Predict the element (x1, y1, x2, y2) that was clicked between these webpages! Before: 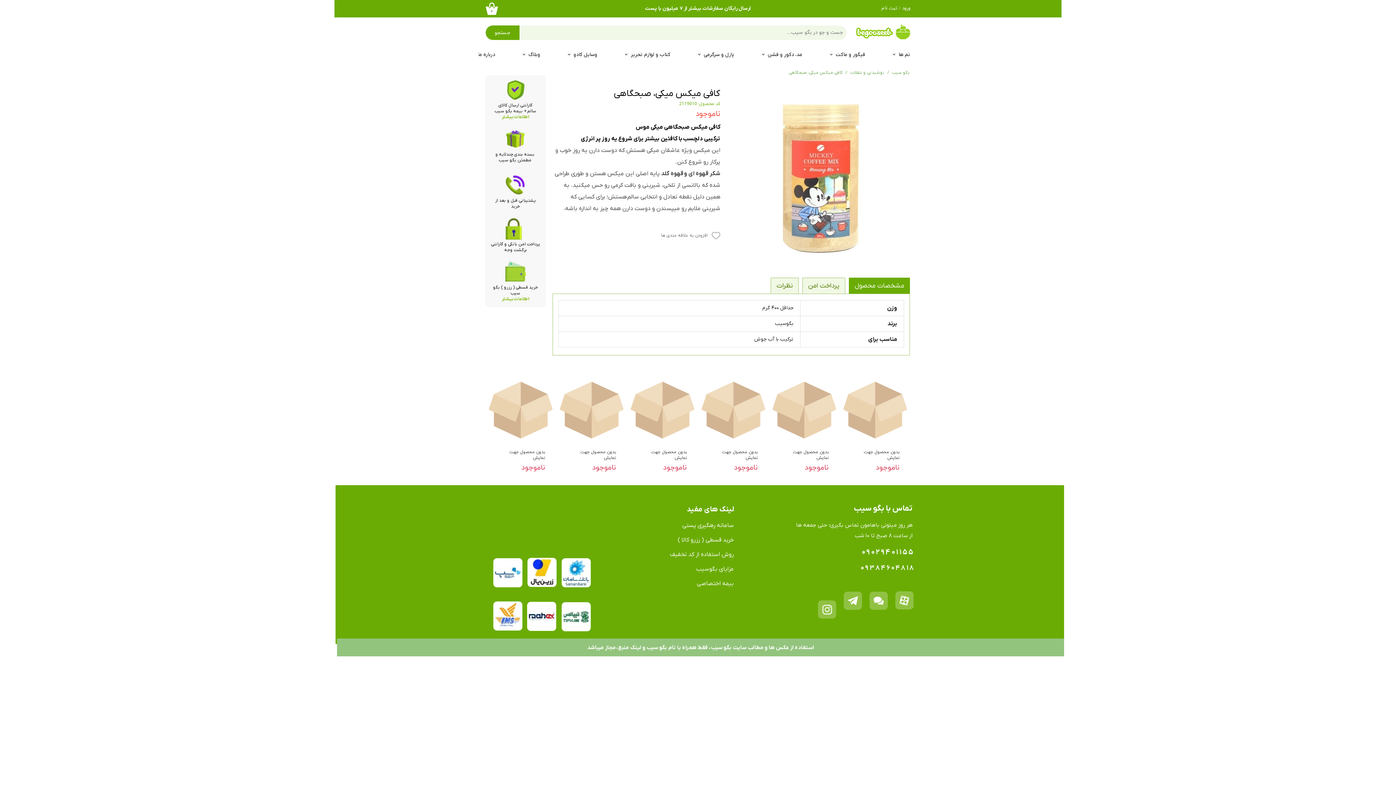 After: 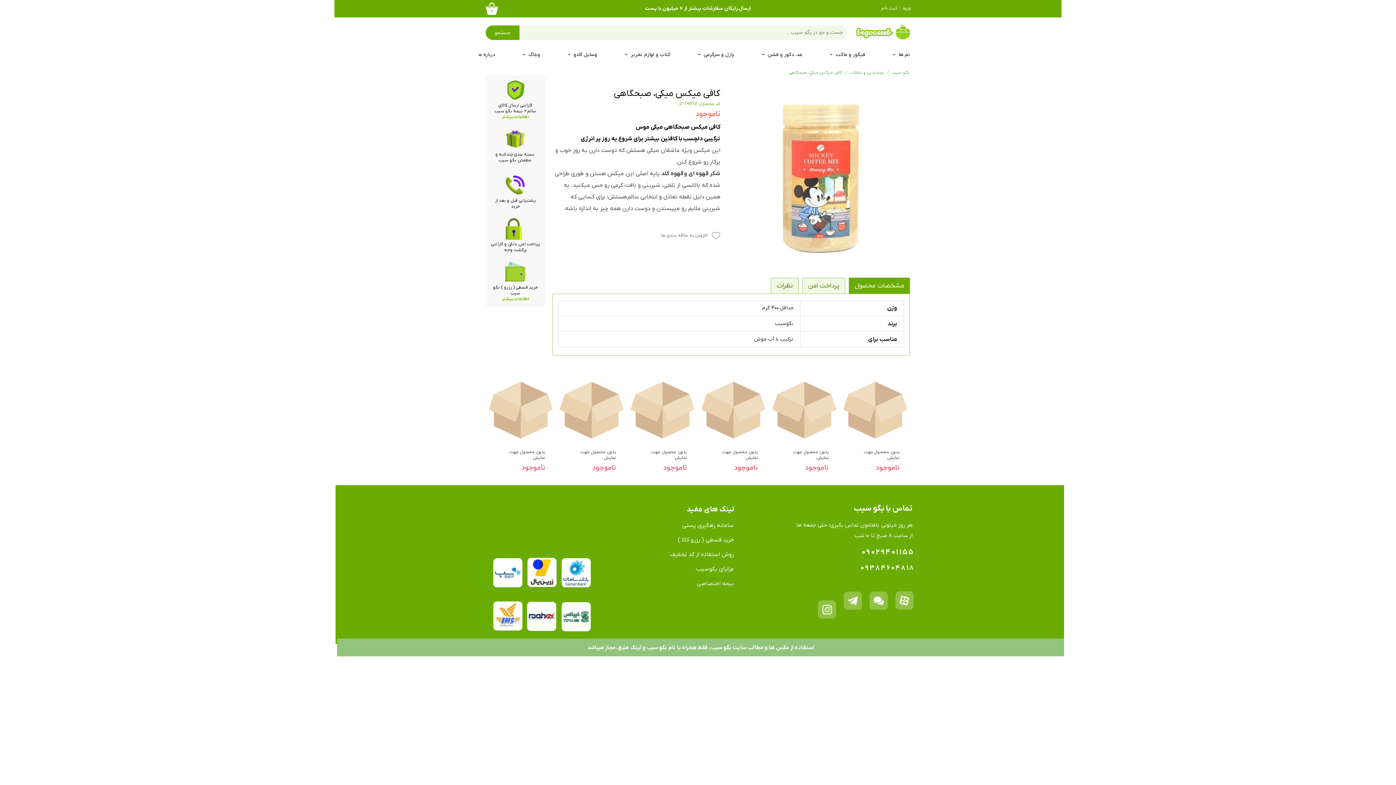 Action: bbox: (563, 449, 620, 461) label: بدون محصول جهت نمایش